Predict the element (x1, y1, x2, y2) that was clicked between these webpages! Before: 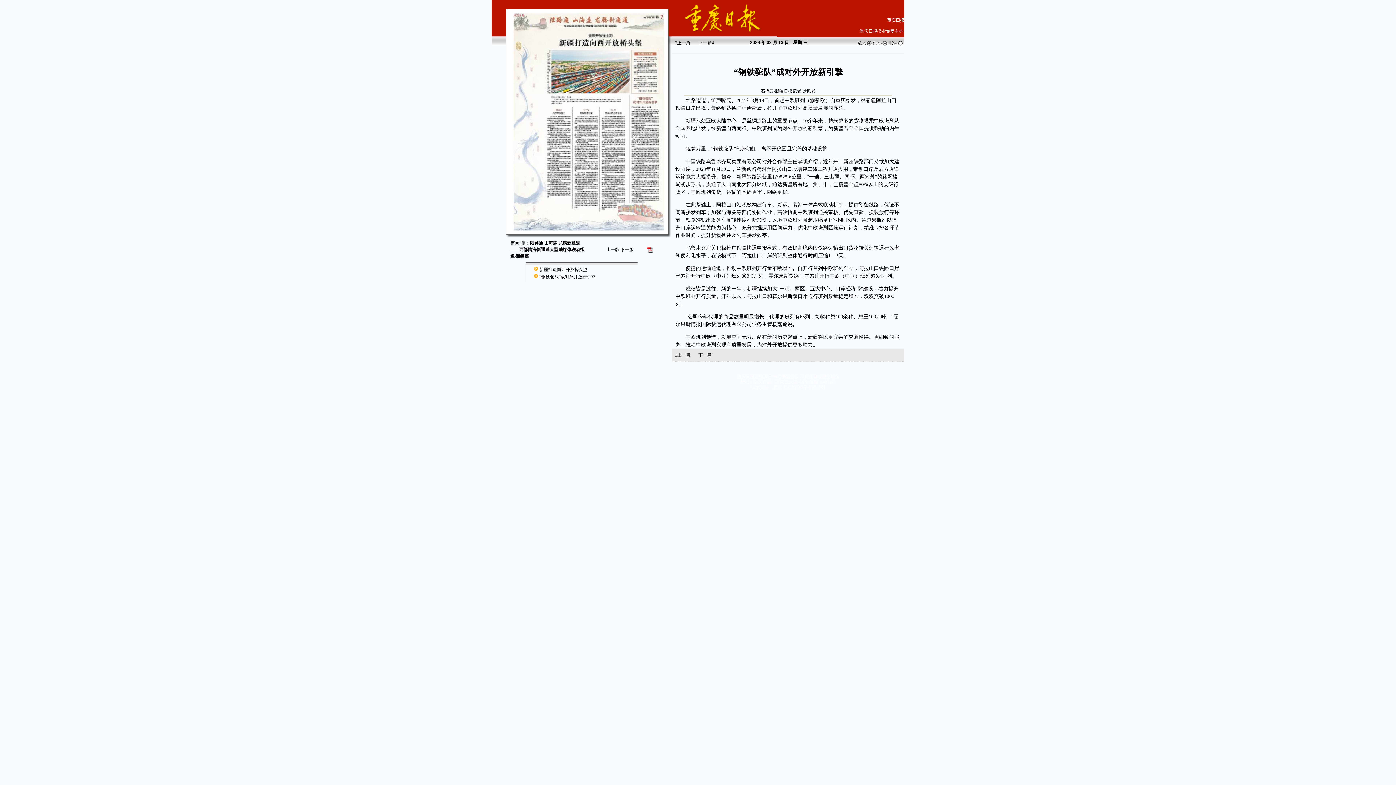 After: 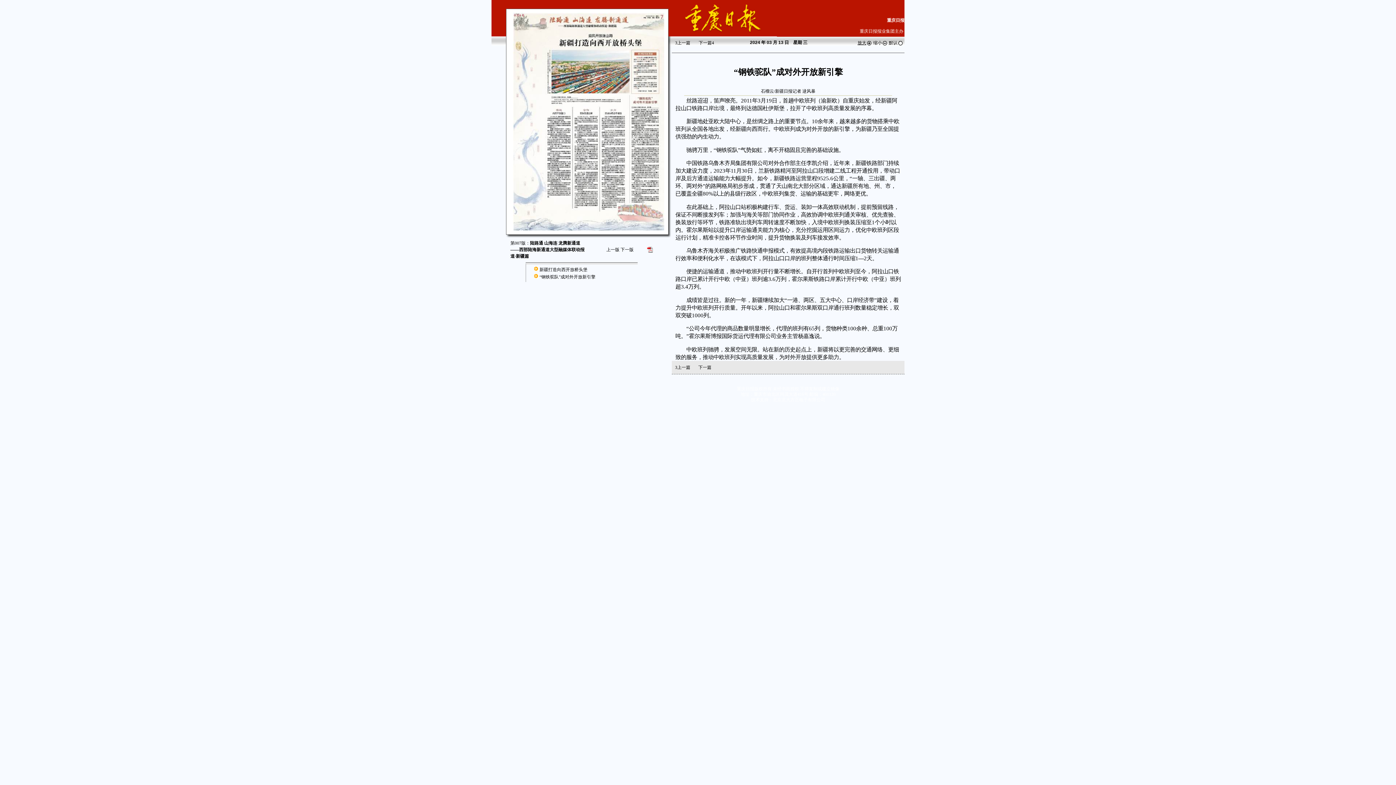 Action: label: 放大 bbox: (857, 40, 872, 45)